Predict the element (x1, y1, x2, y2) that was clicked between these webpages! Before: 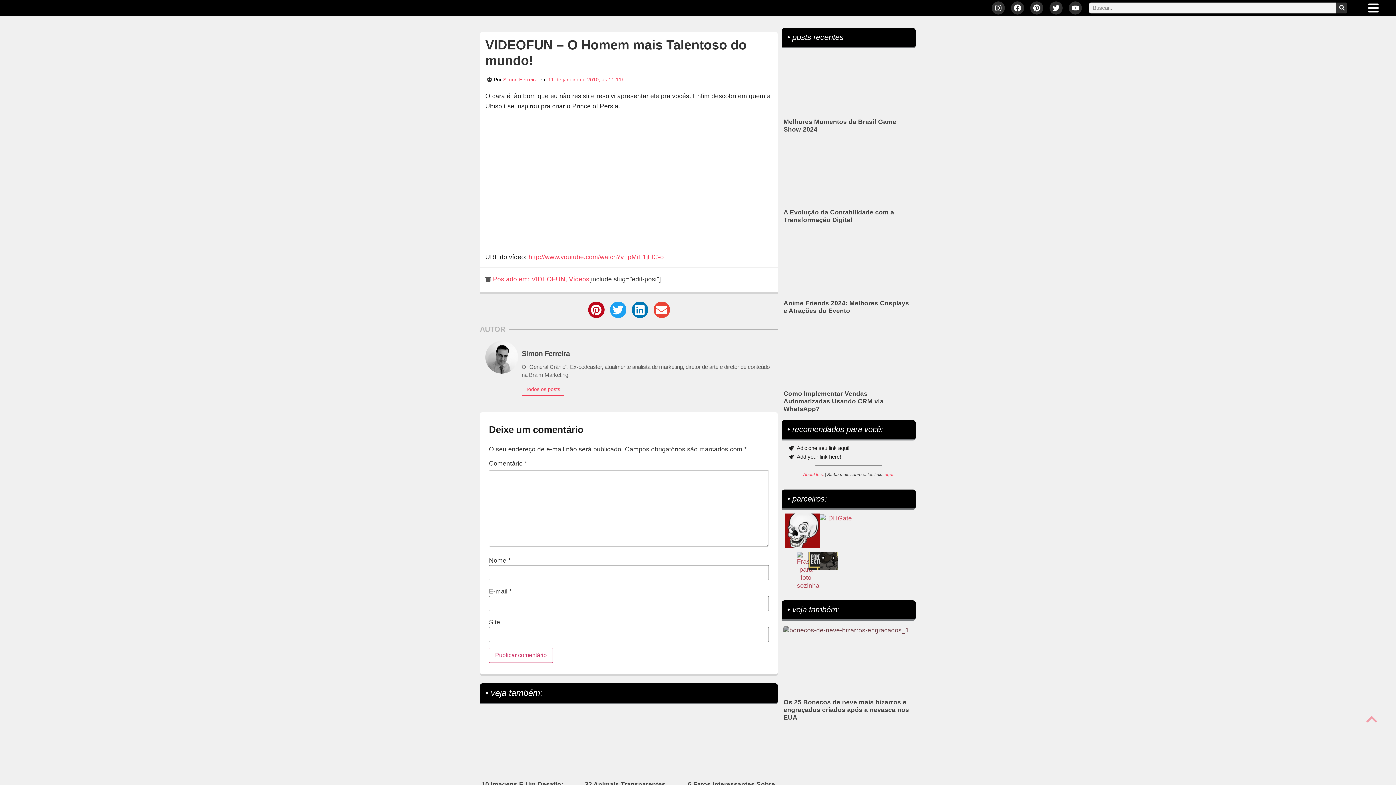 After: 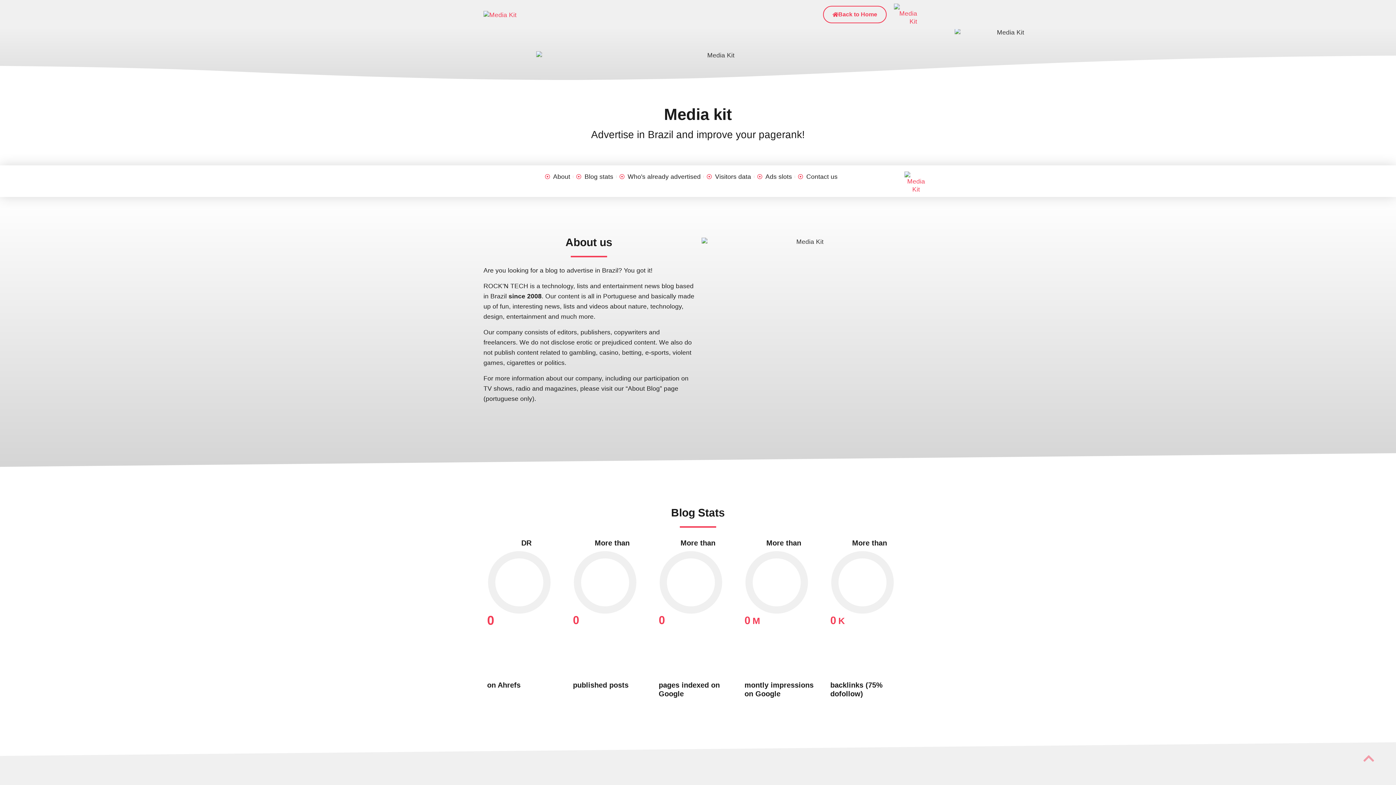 Action: bbox: (803, 472, 823, 477) label: About this